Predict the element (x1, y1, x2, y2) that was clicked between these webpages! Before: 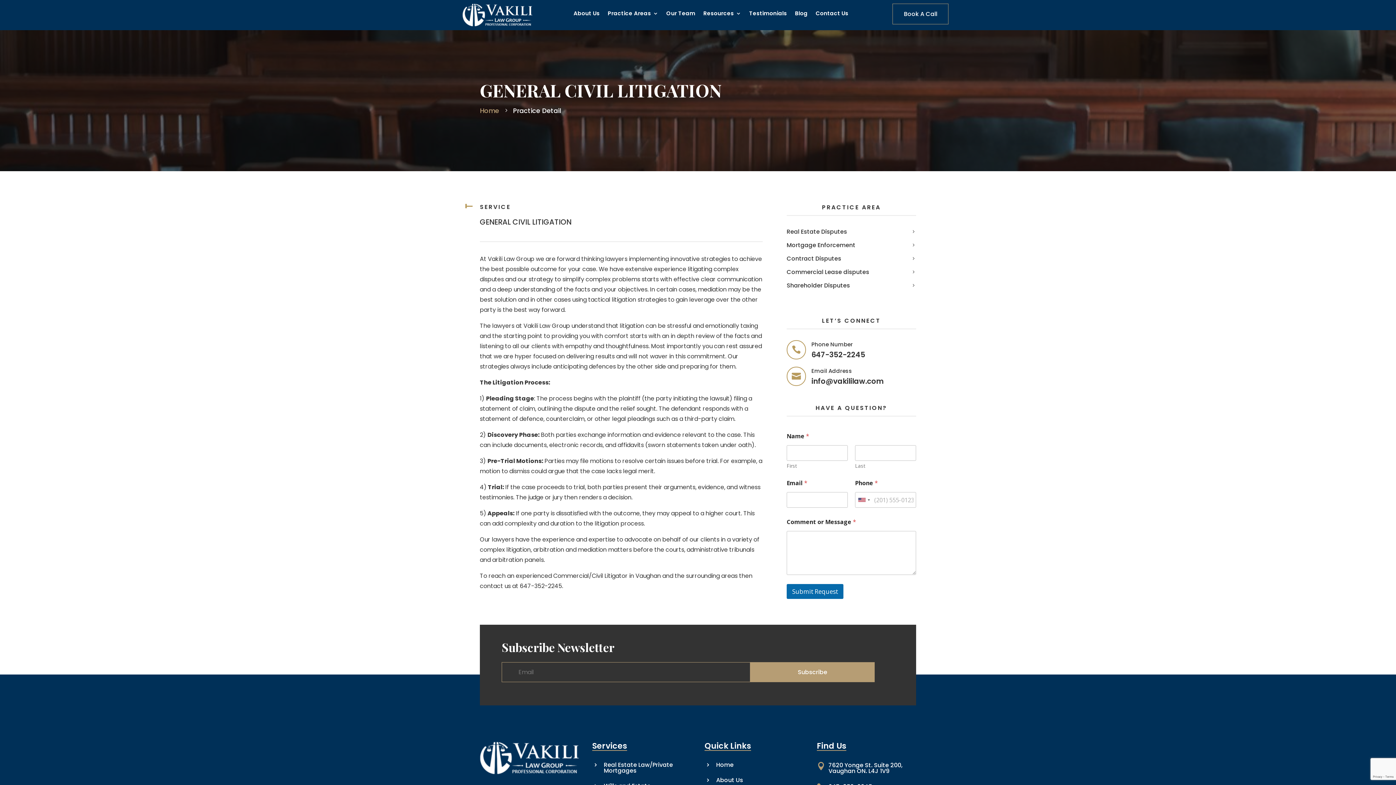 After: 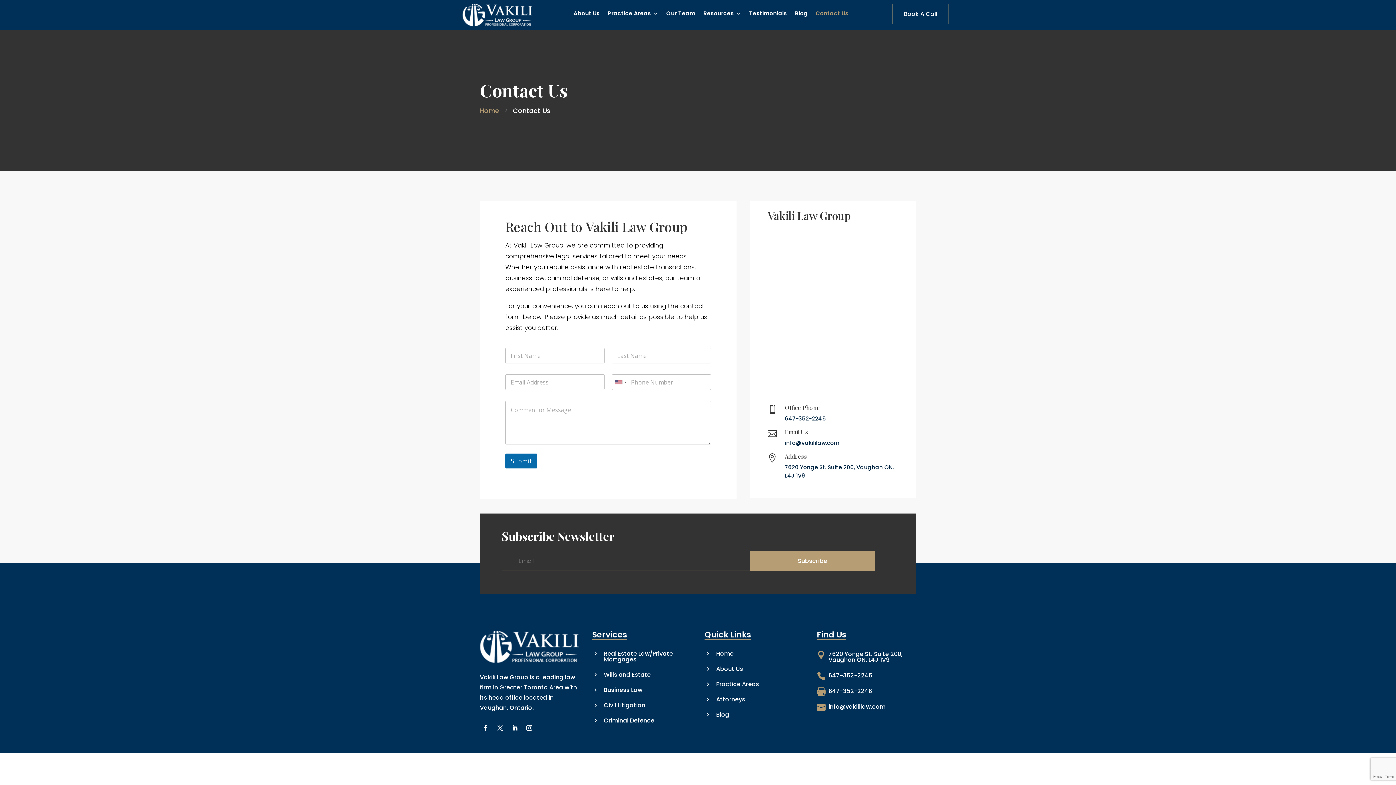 Action: bbox: (815, 10, 848, 18) label: Contact Us